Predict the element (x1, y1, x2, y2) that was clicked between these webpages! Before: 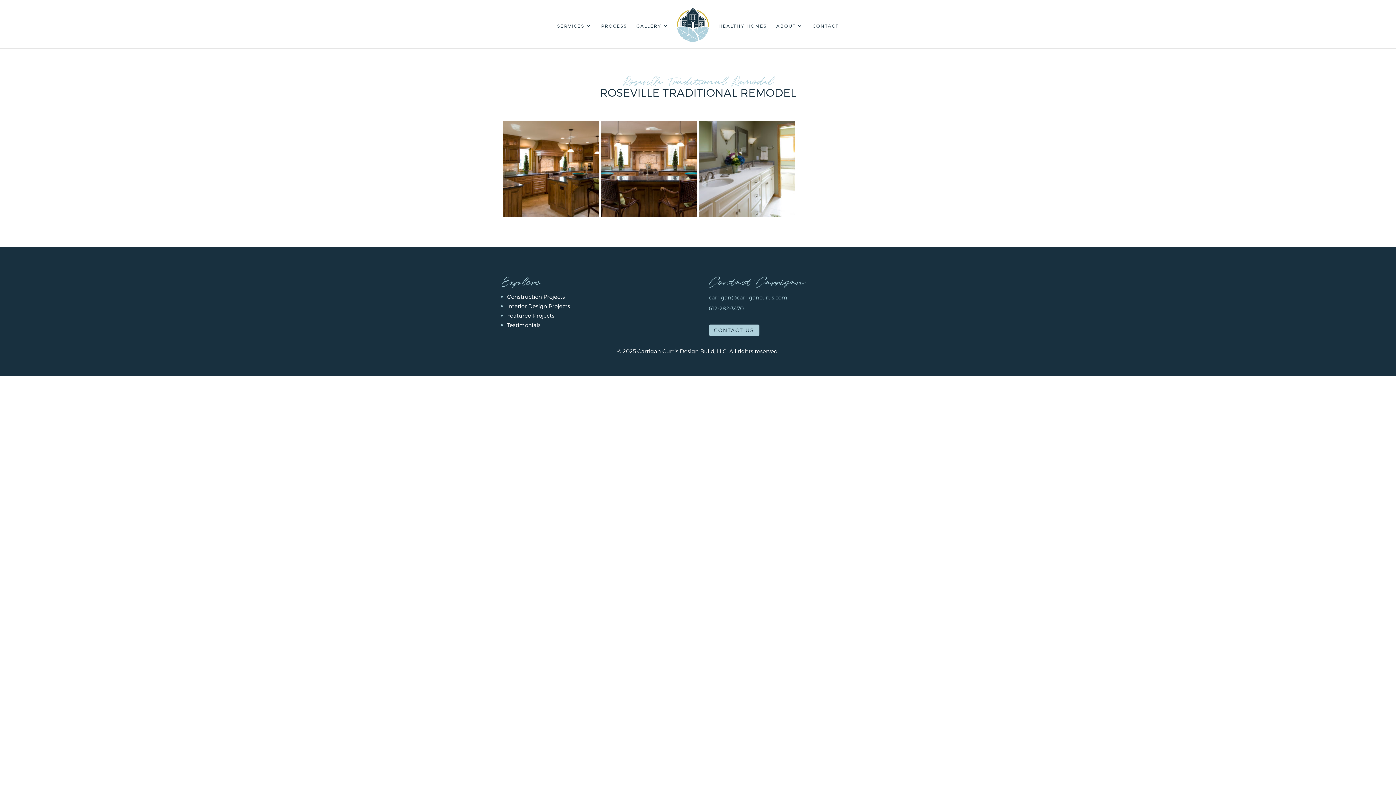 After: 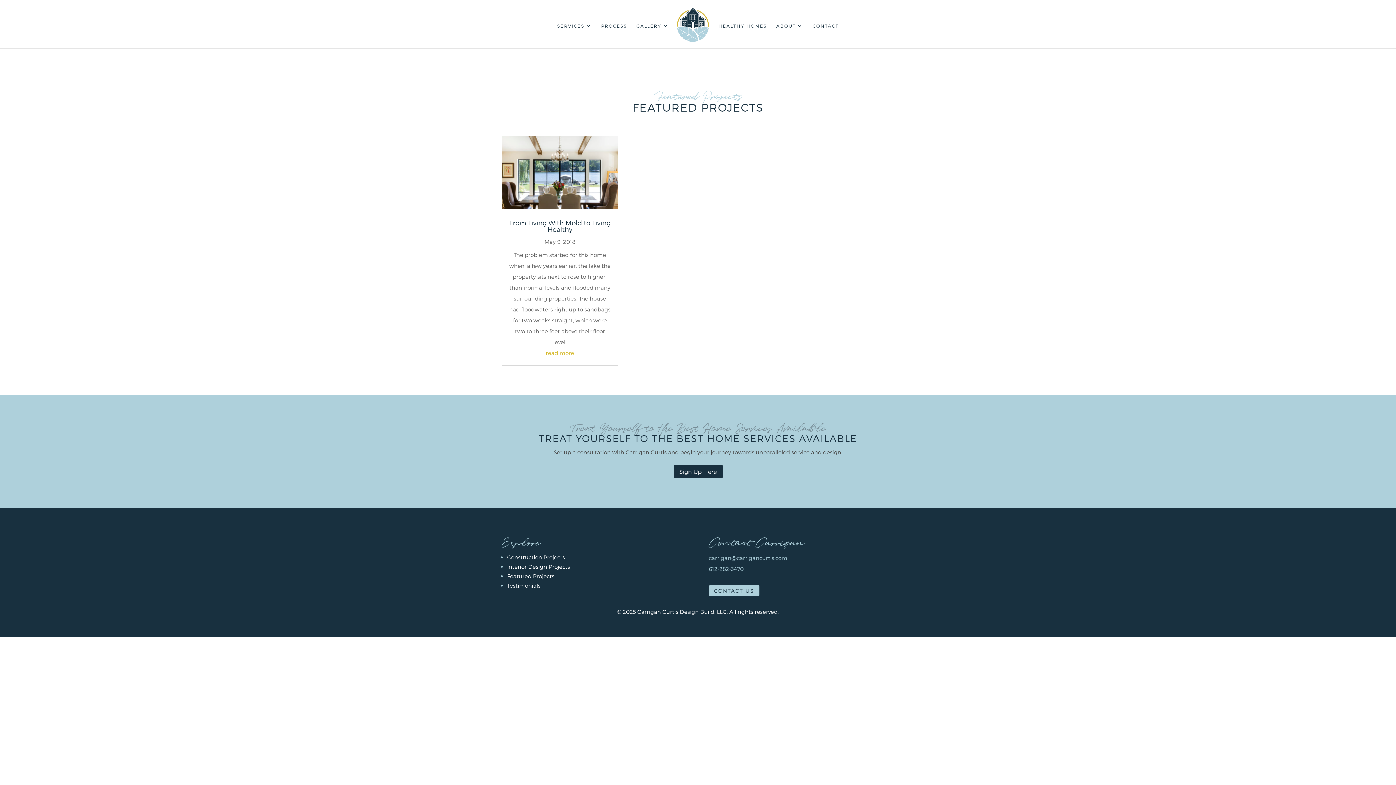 Action: bbox: (507, 312, 554, 318) label: Featured Projects